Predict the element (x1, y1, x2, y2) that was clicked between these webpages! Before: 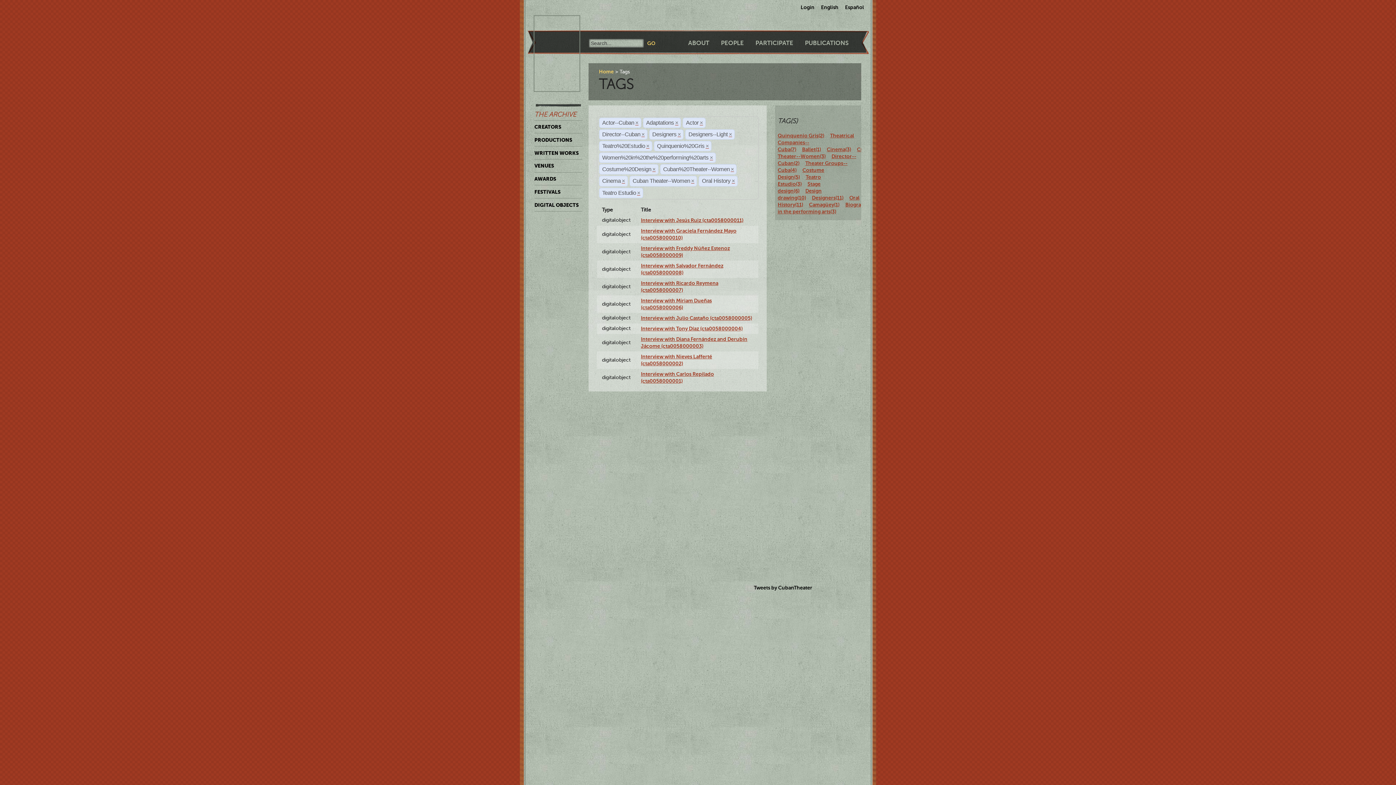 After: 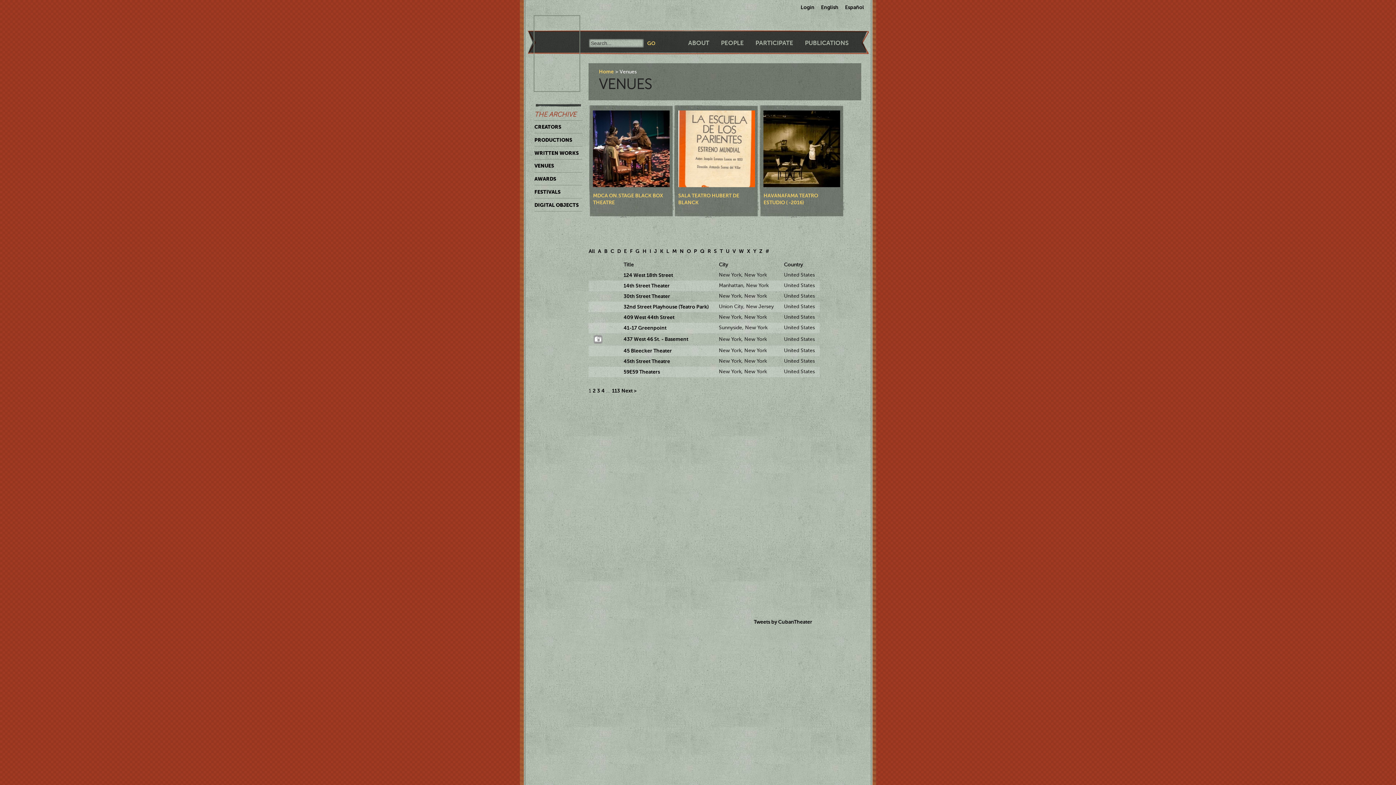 Action: bbox: (534, 159, 582, 172) label: VENUES